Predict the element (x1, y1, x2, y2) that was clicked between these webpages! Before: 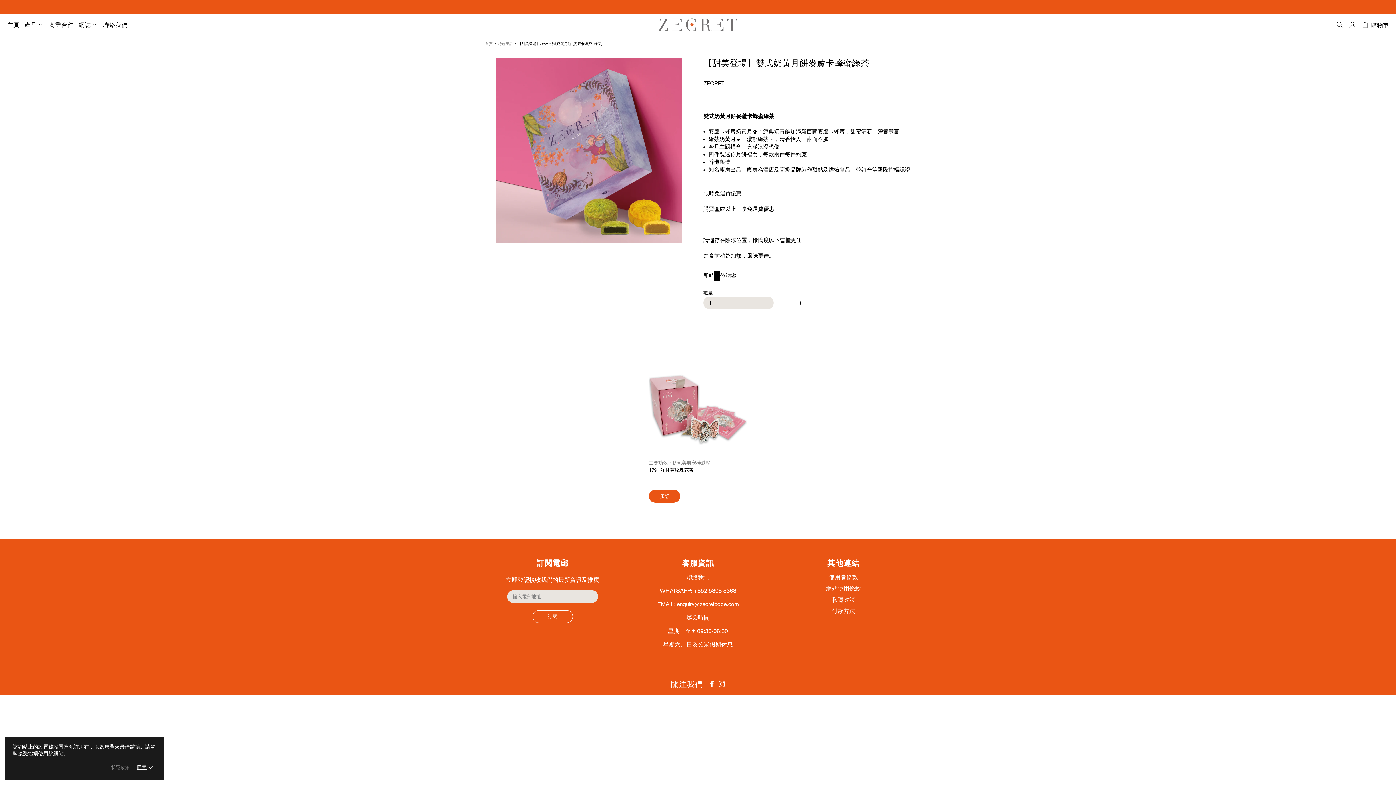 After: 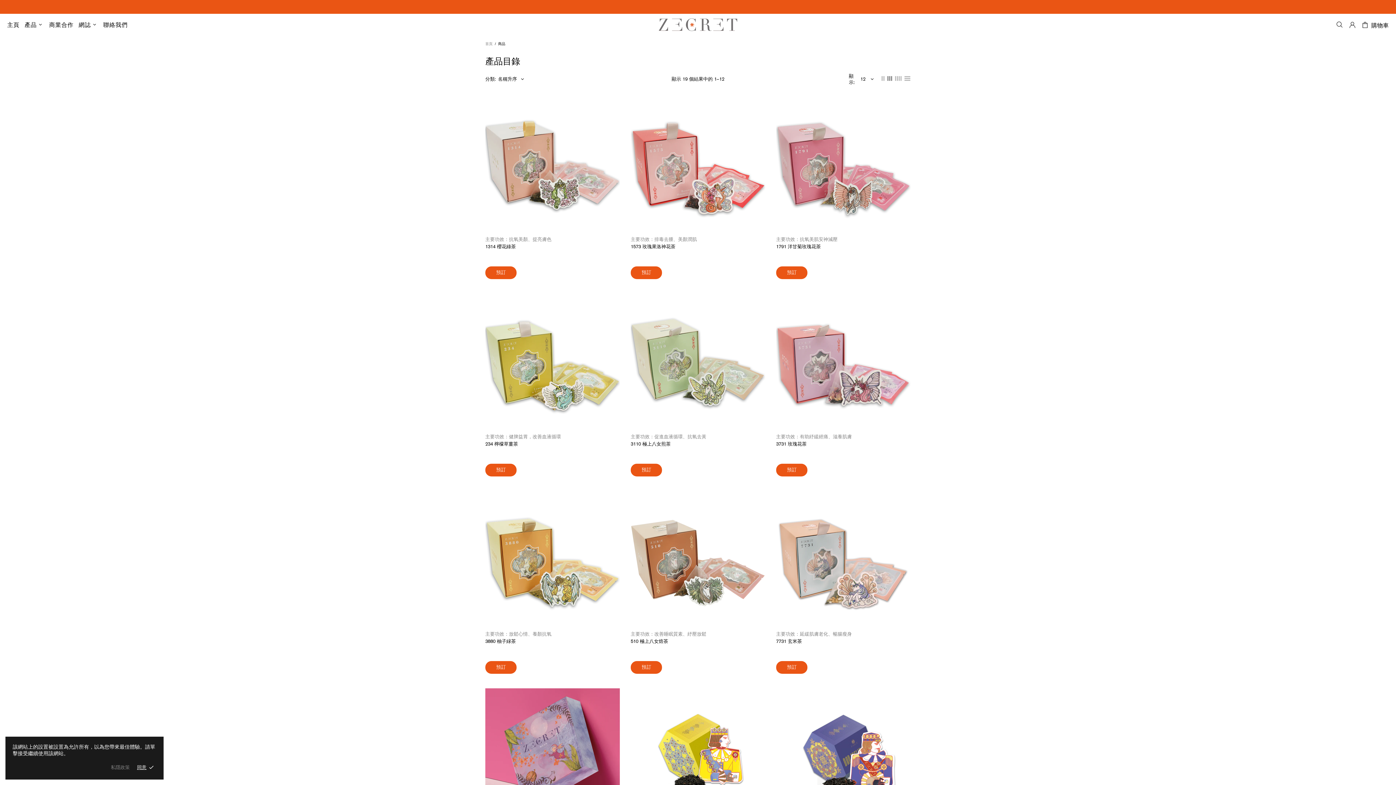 Action: label: 產品 bbox: (22, 13, 46, 35)